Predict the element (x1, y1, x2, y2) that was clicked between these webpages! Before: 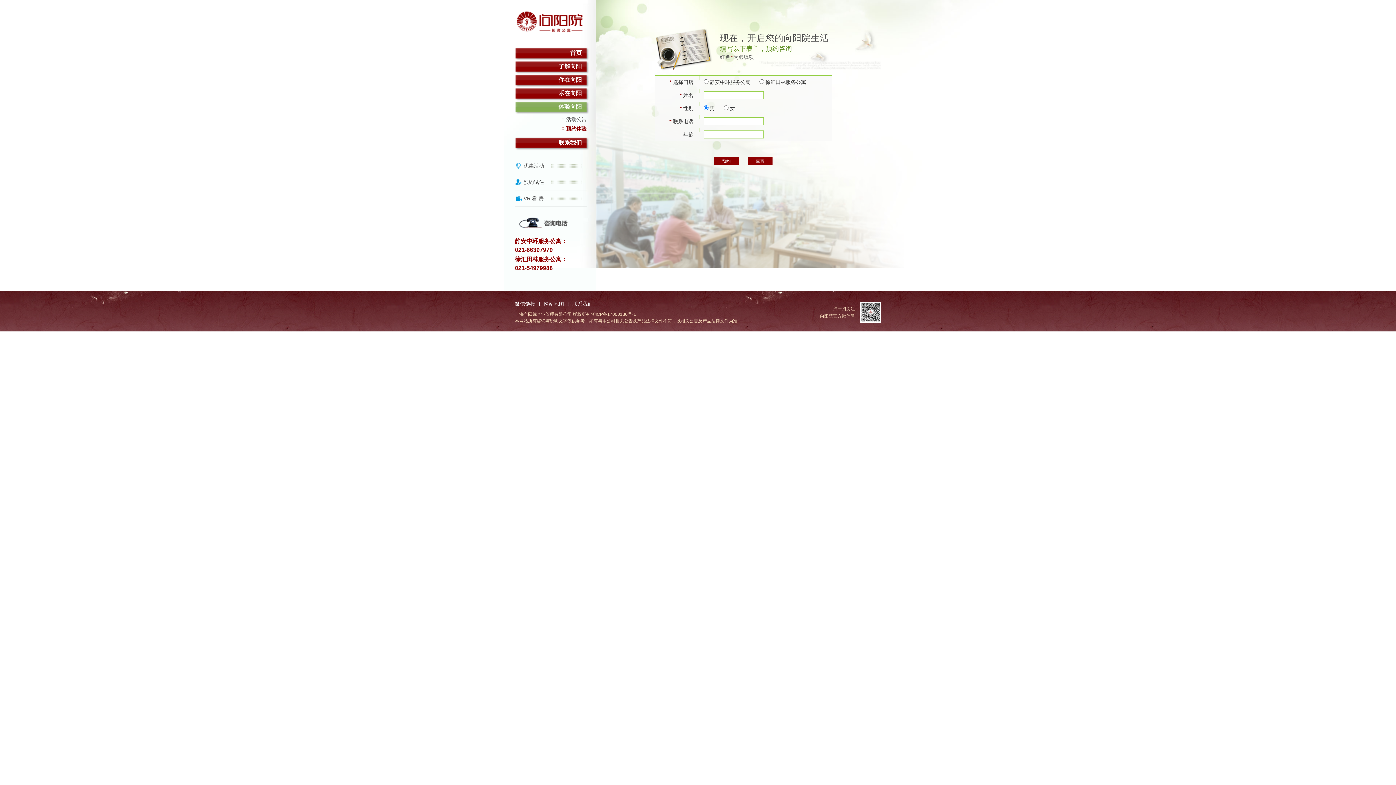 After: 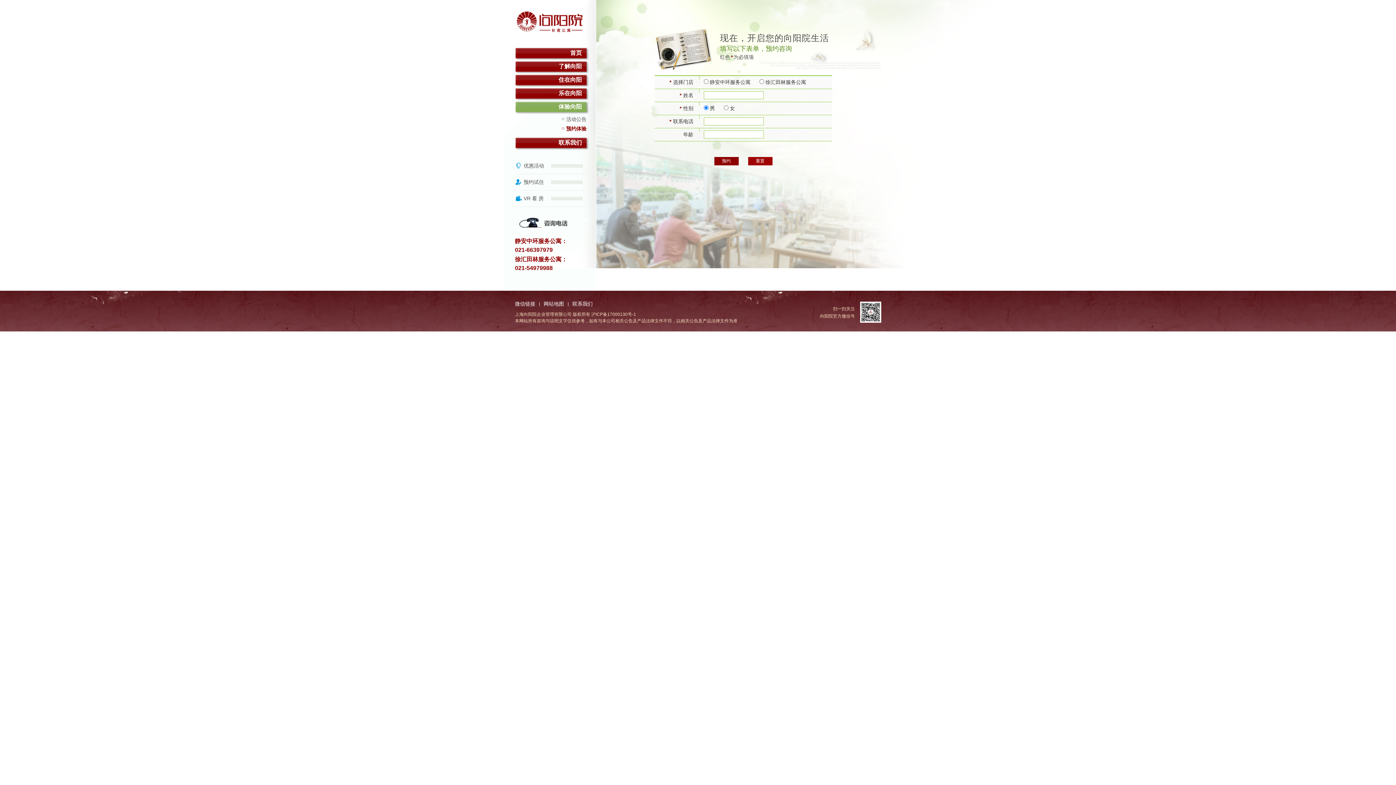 Action: bbox: (748, 157, 772, 165) label: 重置